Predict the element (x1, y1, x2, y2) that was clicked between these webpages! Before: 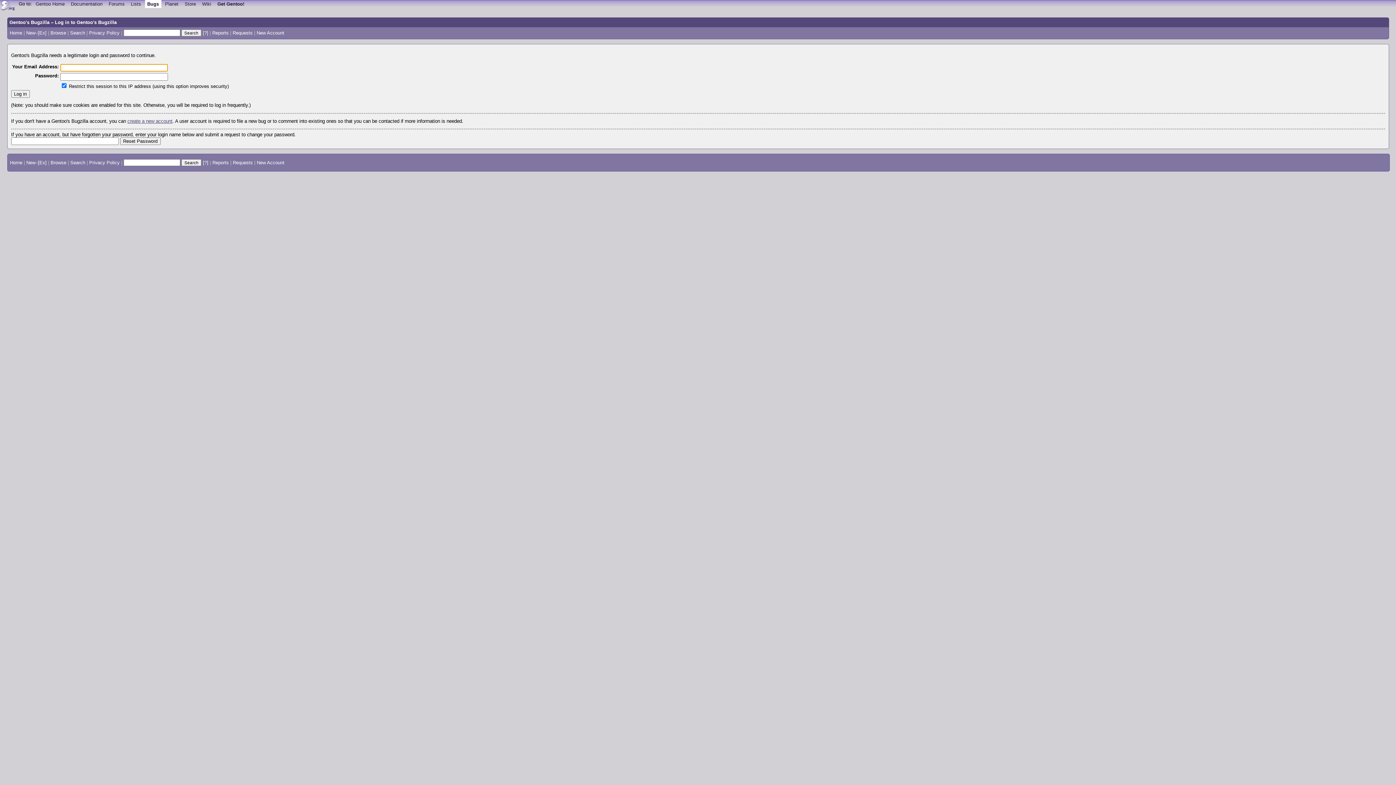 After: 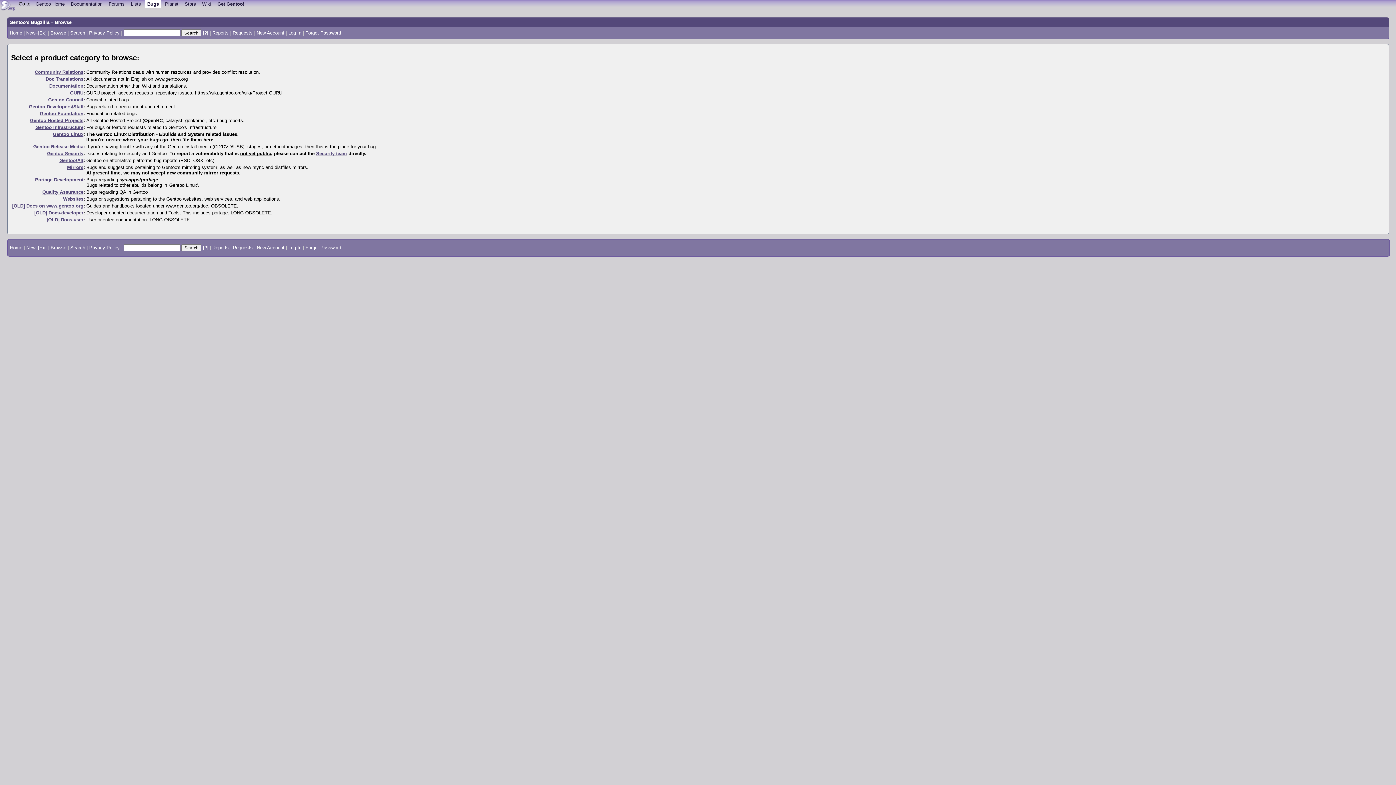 Action: label: Browse bbox: (50, 159, 66, 165)